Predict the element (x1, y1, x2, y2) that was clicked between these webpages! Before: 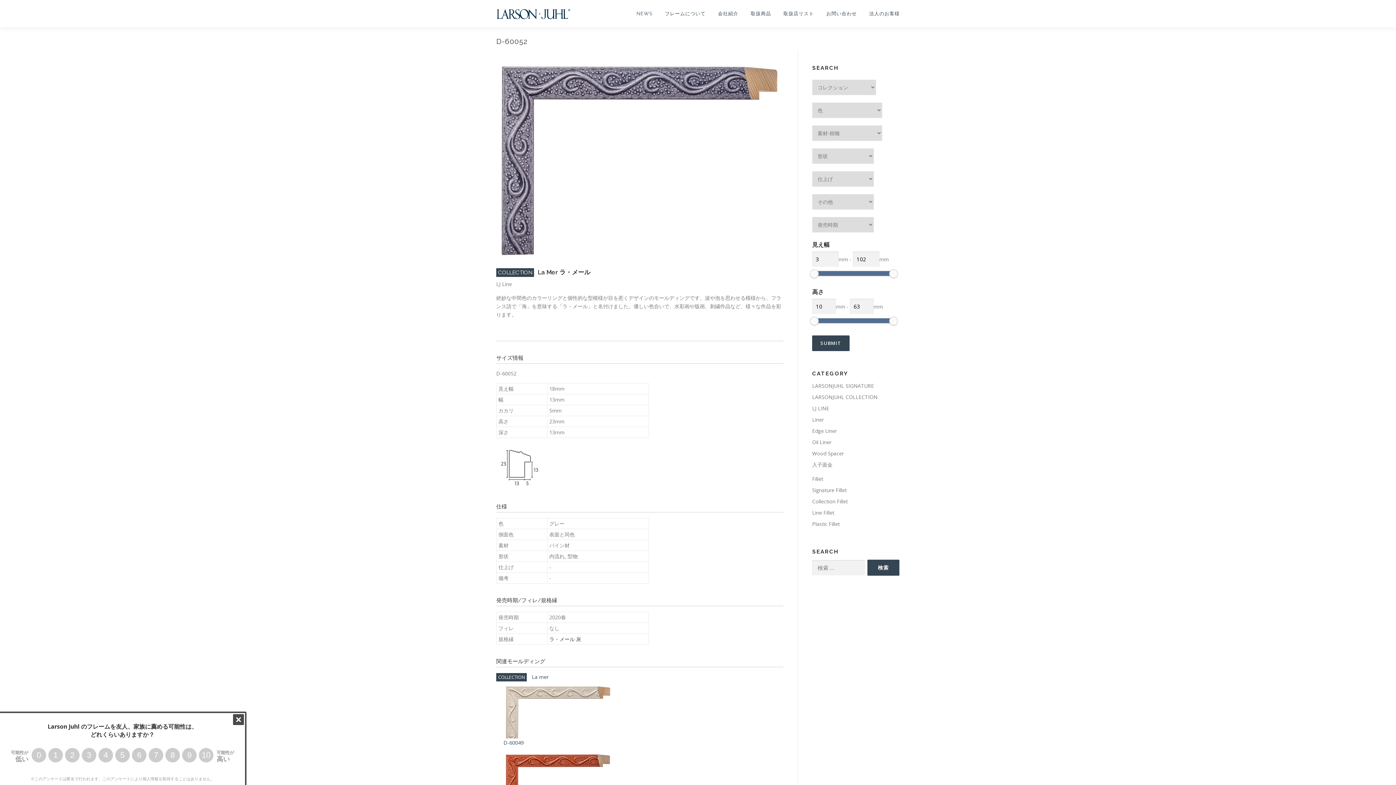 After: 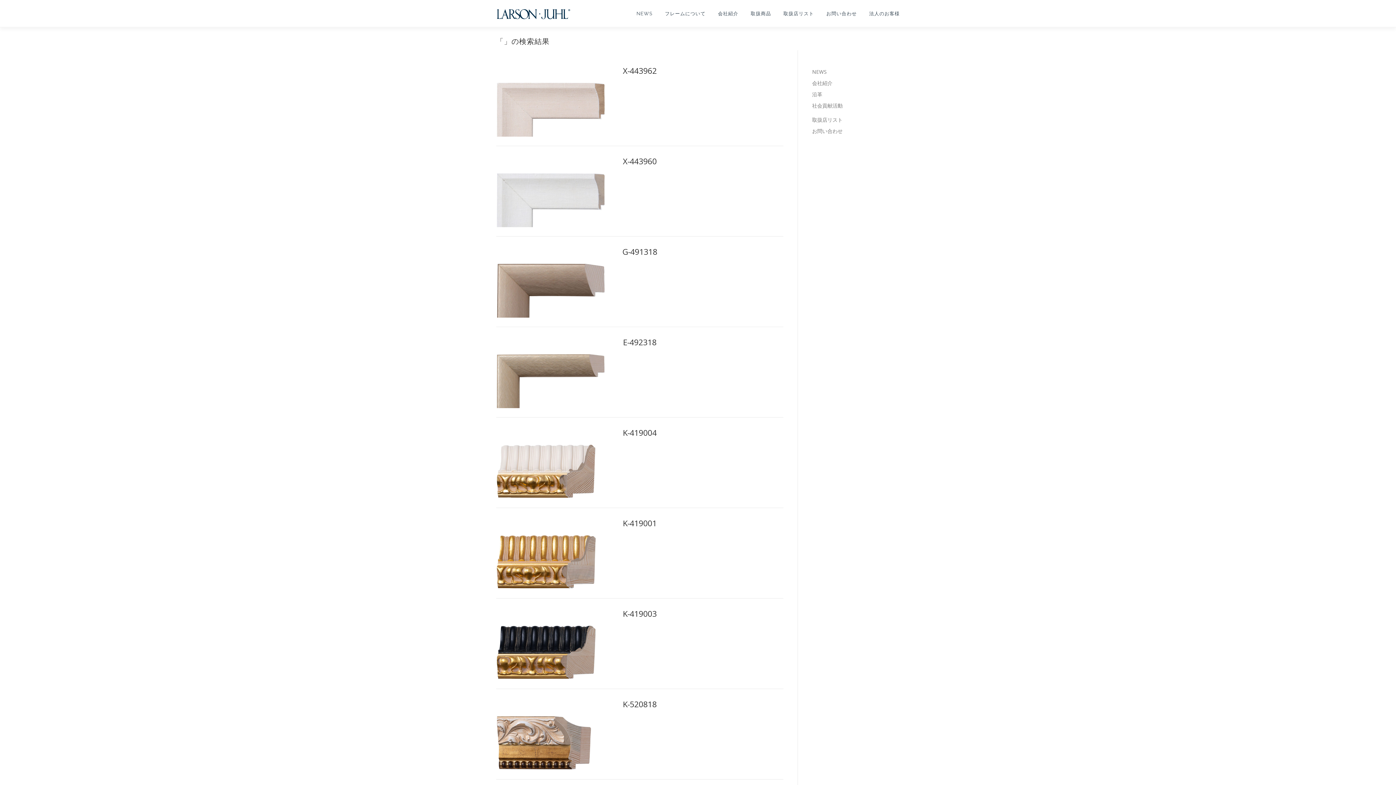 Action: bbox: (867, 560, 899, 576) label: 検索